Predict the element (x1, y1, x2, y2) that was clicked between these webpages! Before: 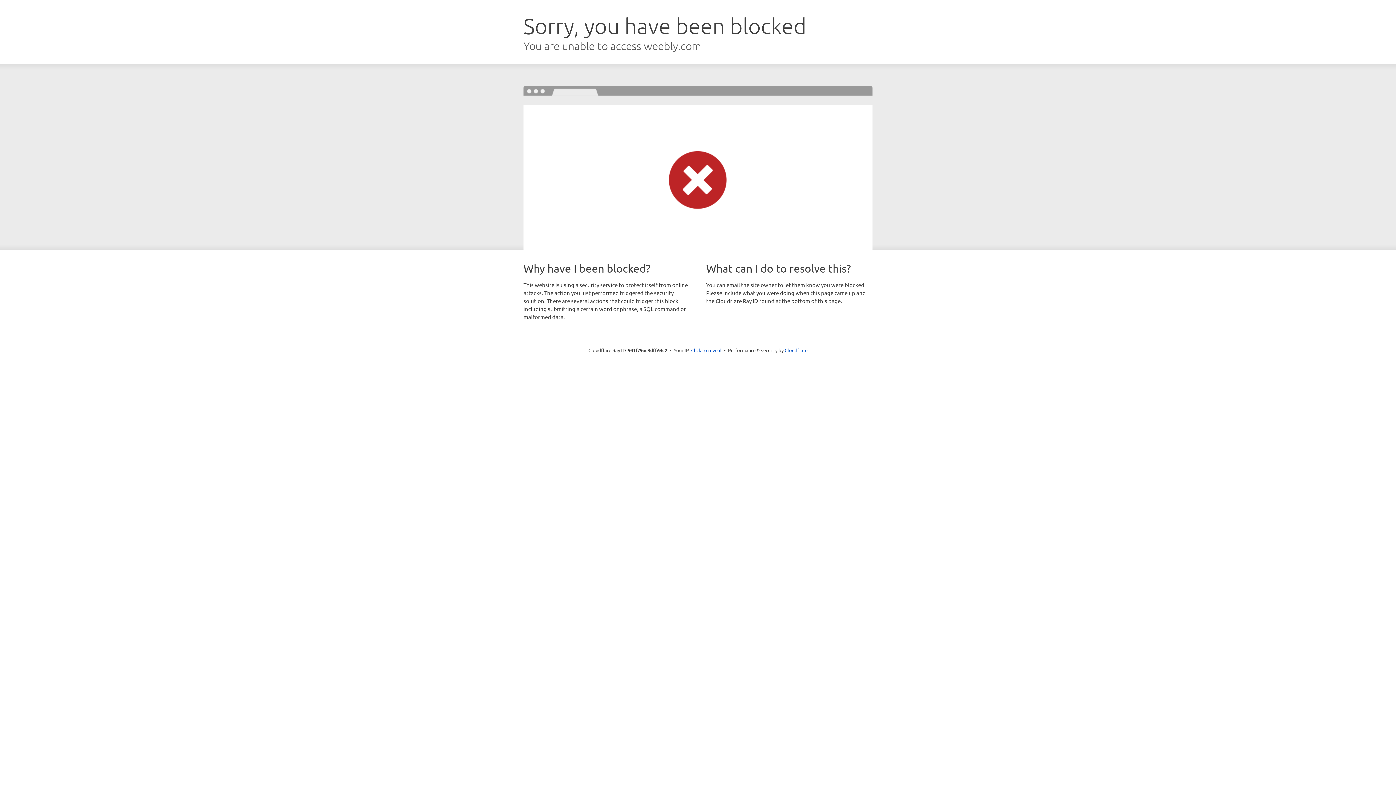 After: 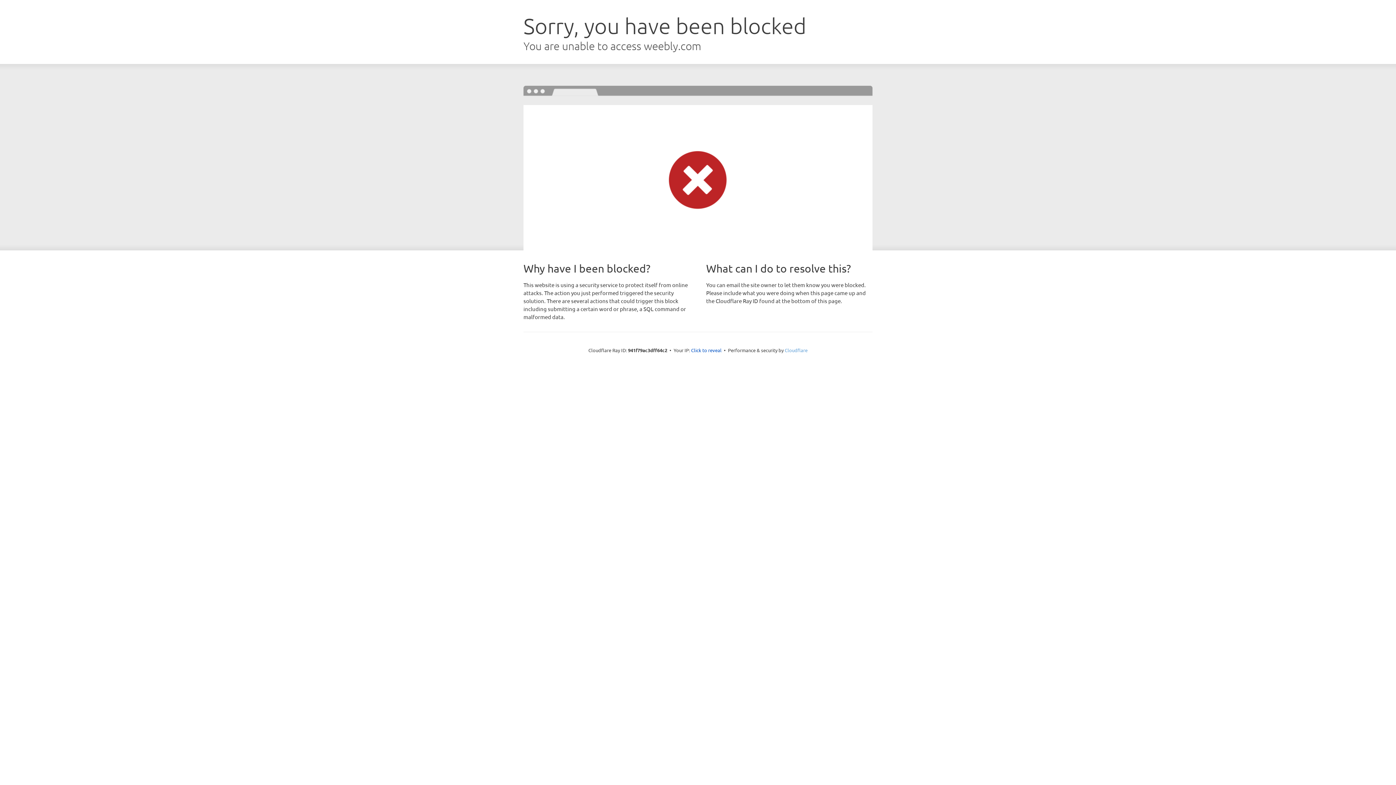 Action: label: Cloudflare bbox: (784, 347, 807, 353)